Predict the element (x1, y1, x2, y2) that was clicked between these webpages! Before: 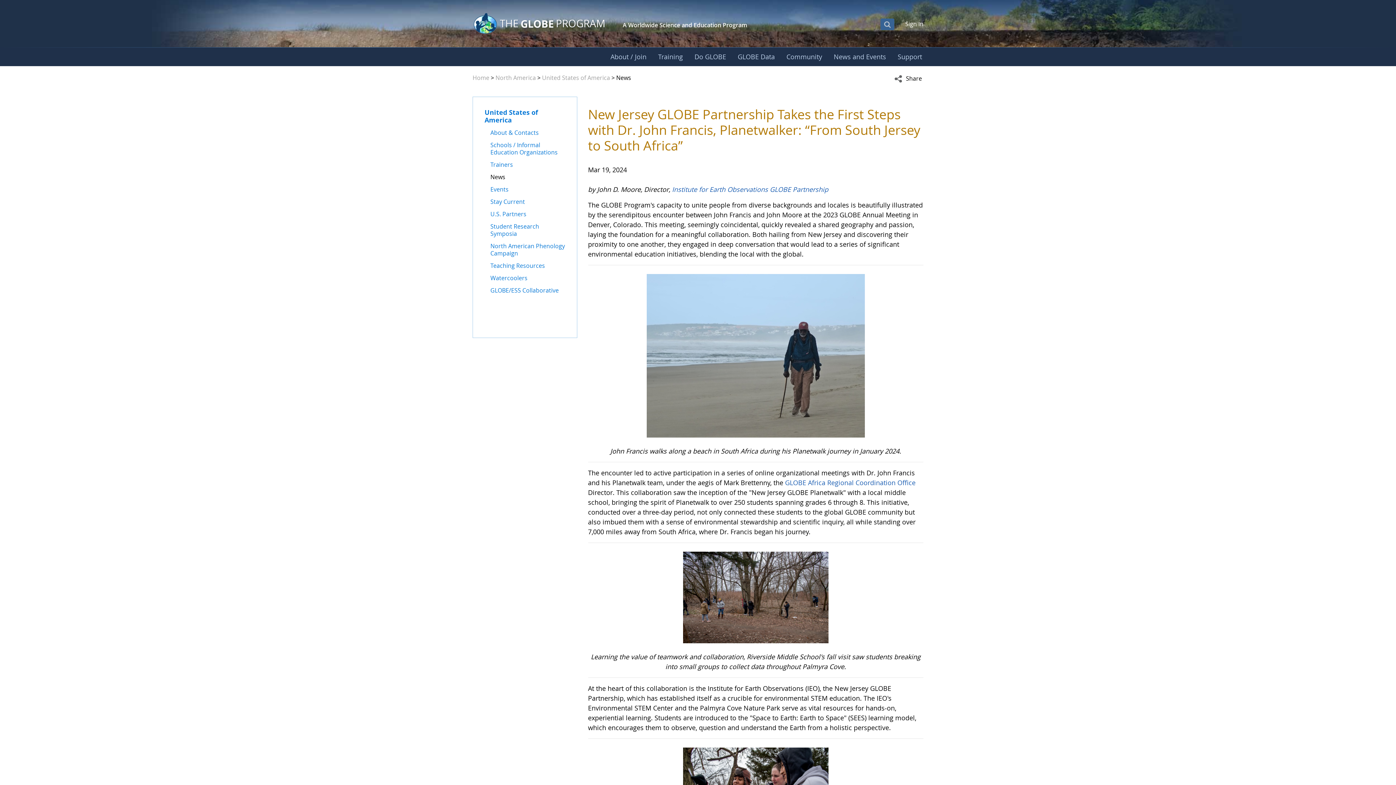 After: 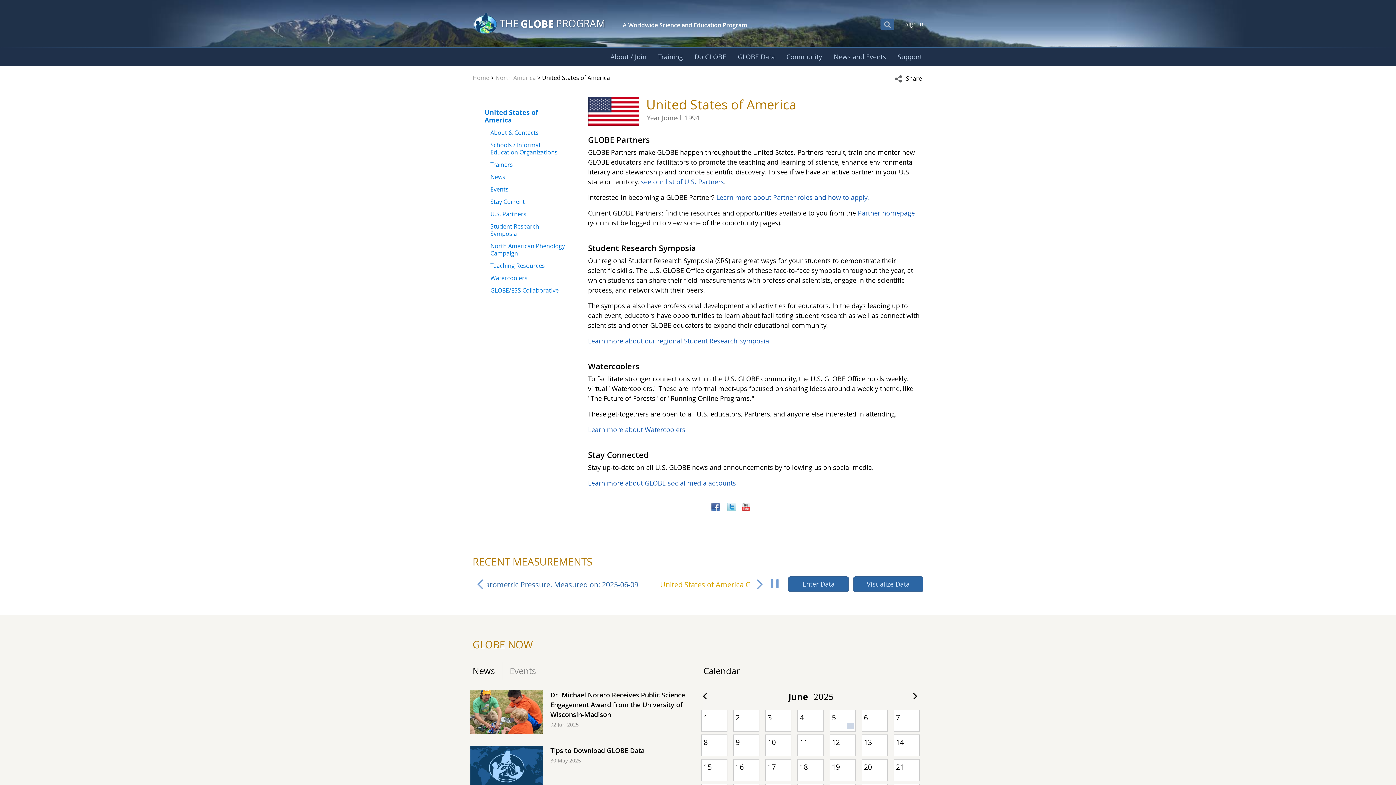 Action: bbox: (542, 73, 610, 81) label: United States of America